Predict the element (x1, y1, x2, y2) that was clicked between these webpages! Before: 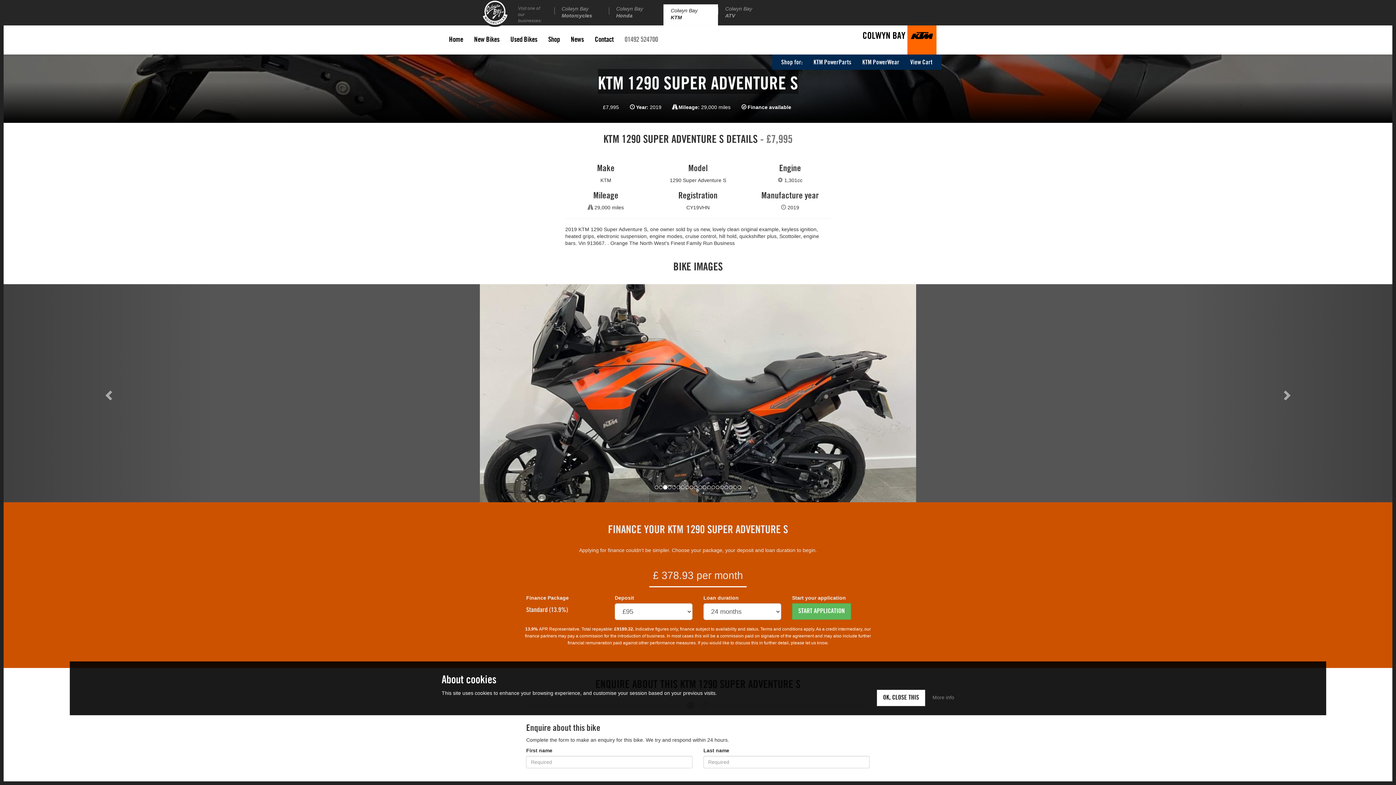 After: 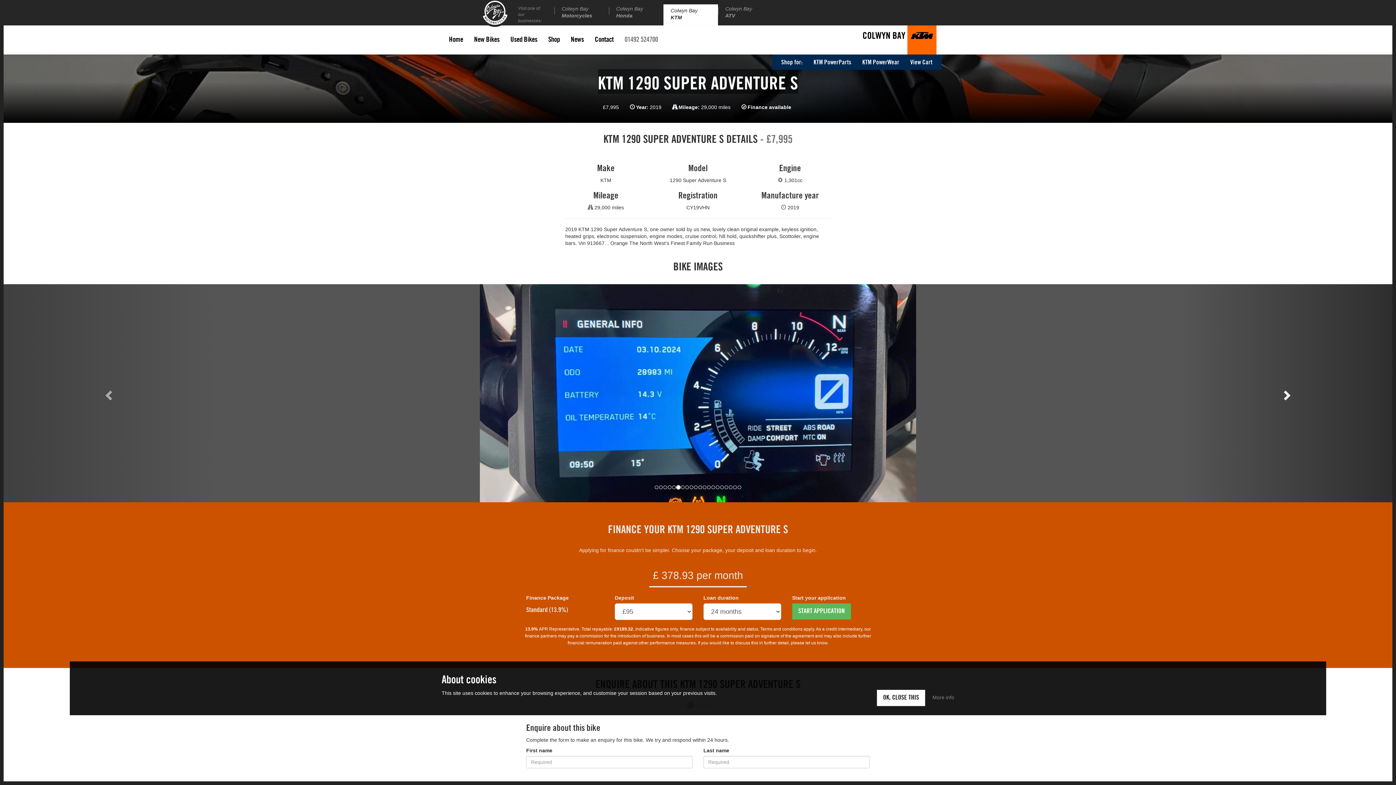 Action: bbox: (1184, 284, 1392, 502) label: Next